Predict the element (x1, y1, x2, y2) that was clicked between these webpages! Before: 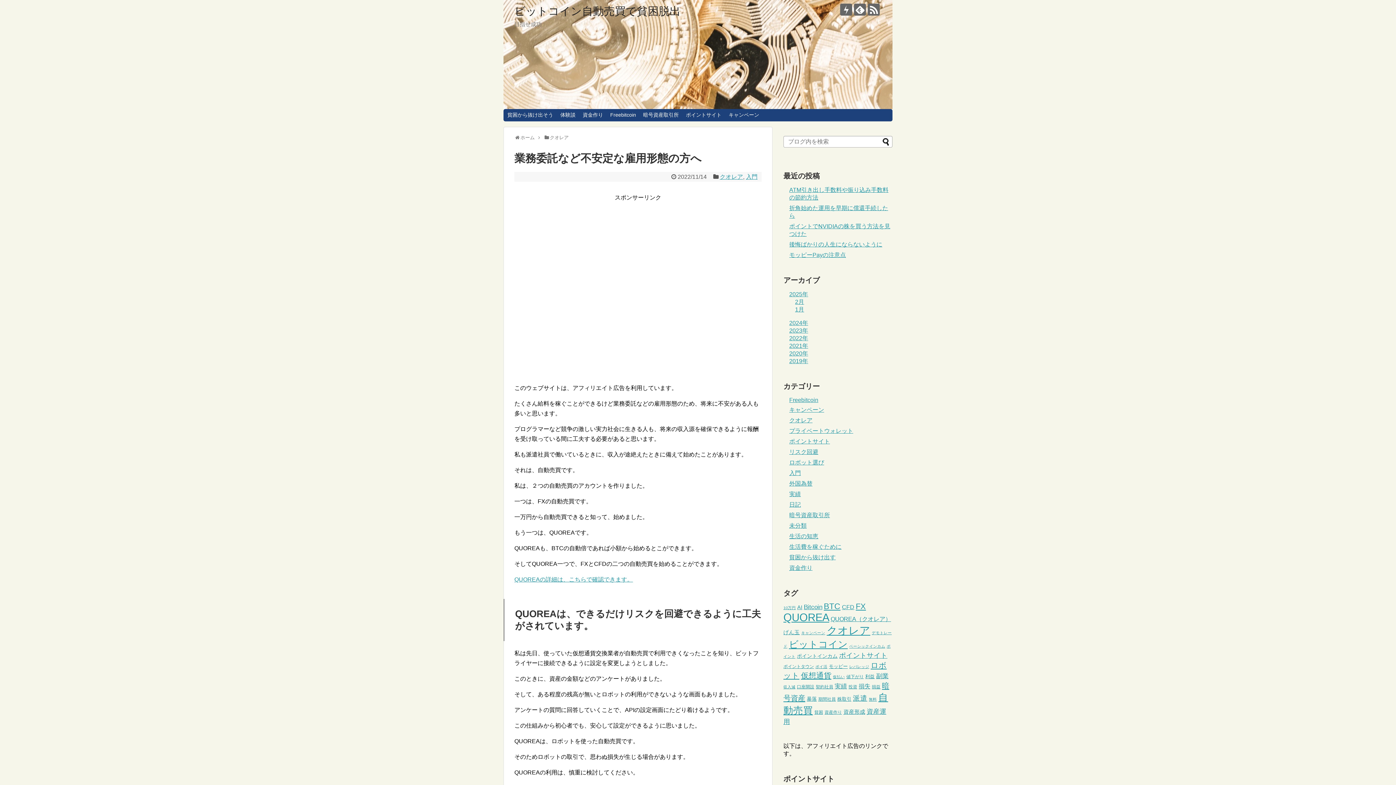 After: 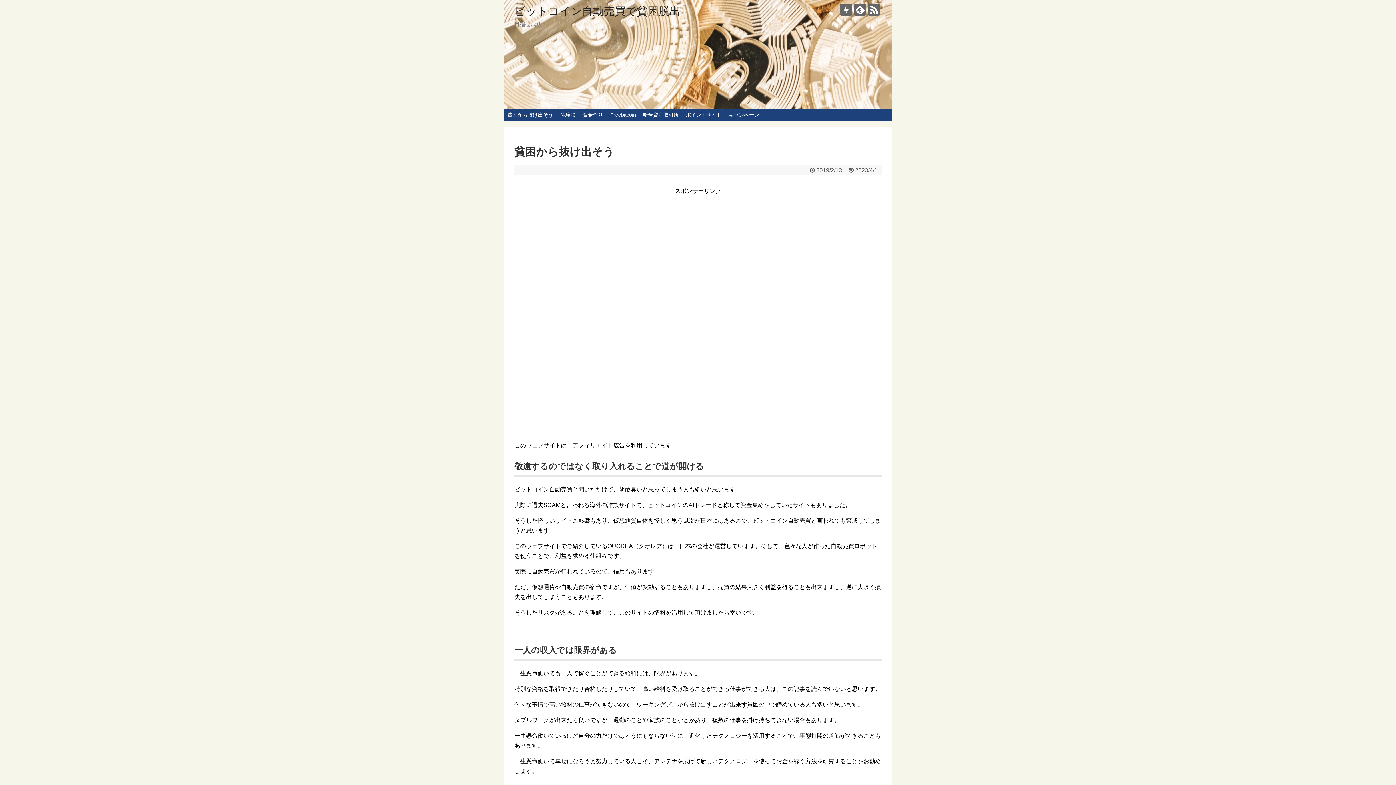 Action: bbox: (514, 5, 680, 17) label: ビットコイン自動売買で貧困脱出